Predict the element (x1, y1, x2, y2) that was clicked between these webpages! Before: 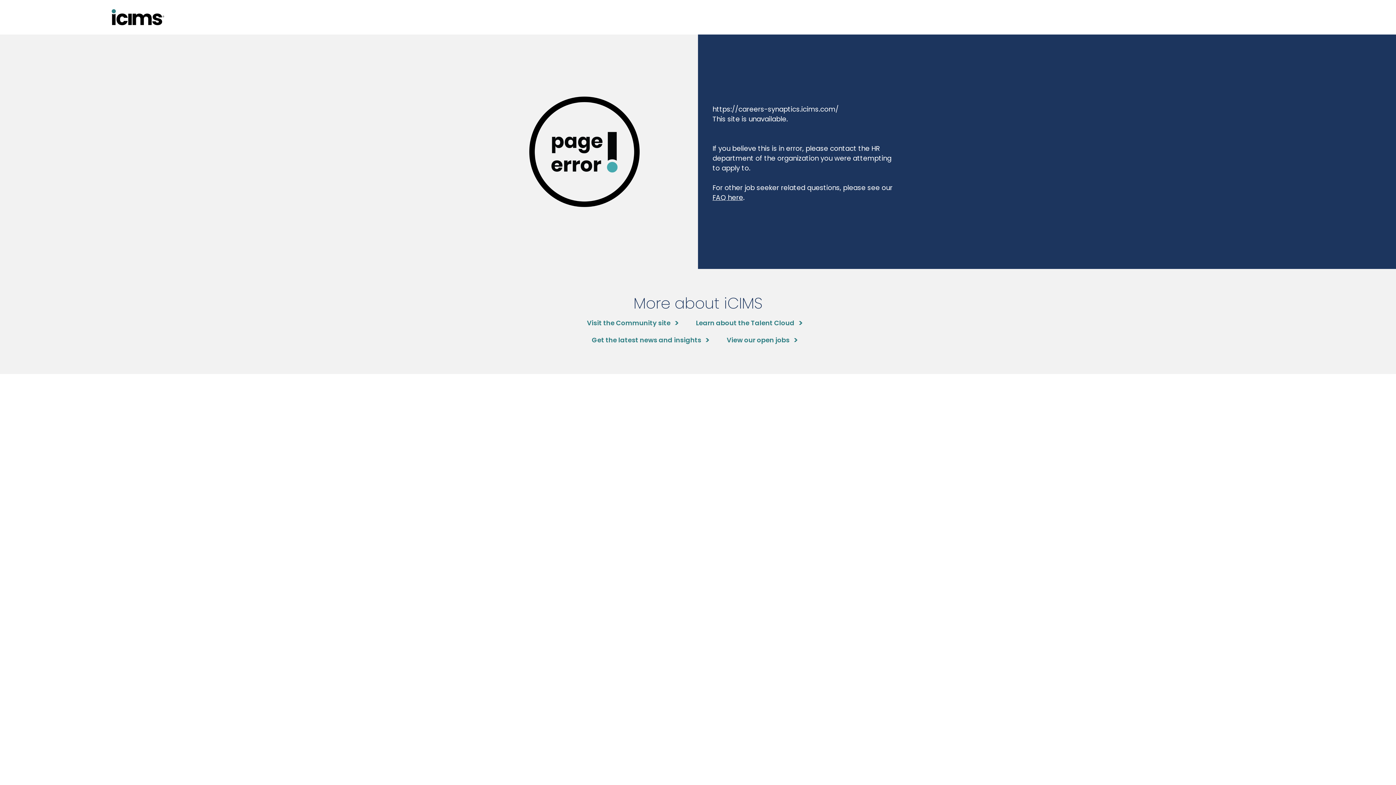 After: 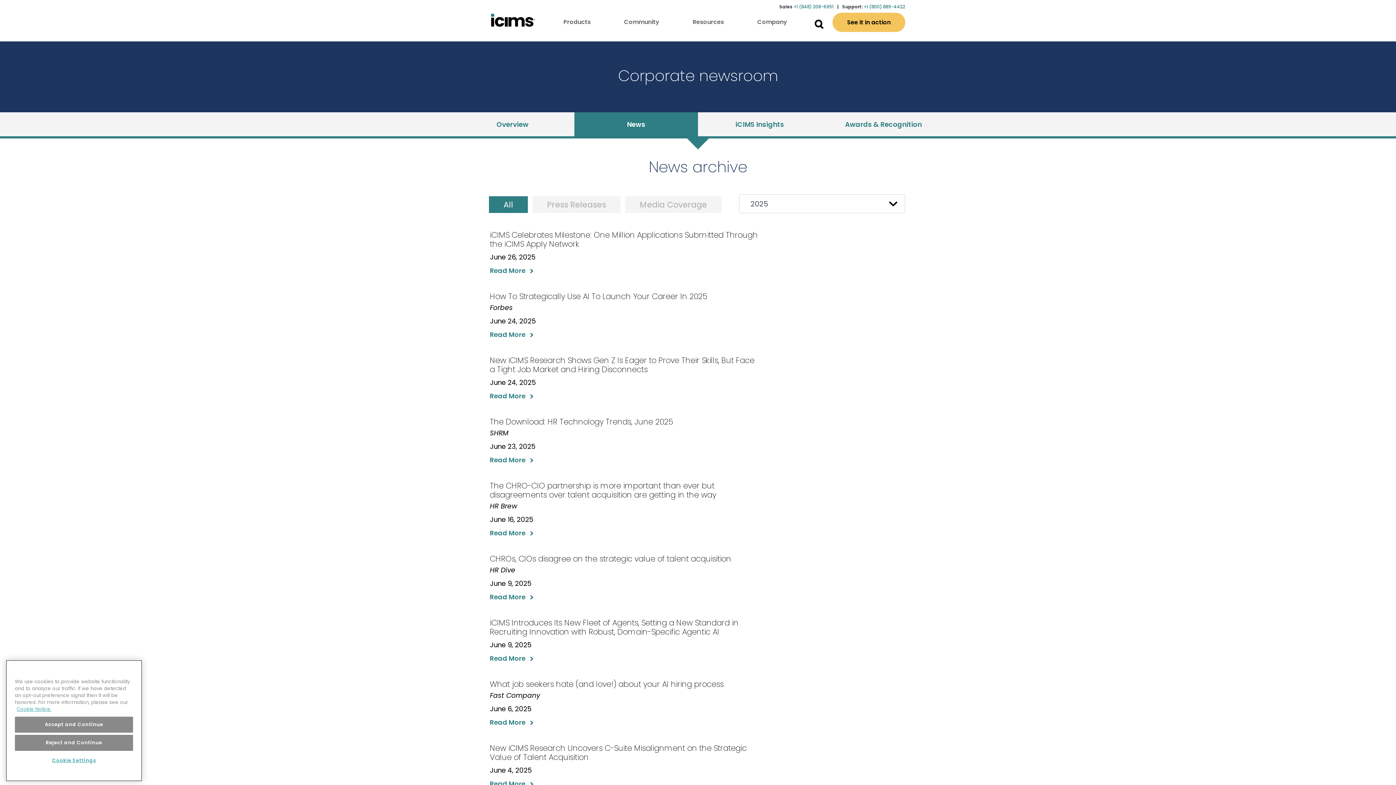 Action: label: Get the latest news and insights bbox: (592, 335, 708, 345)